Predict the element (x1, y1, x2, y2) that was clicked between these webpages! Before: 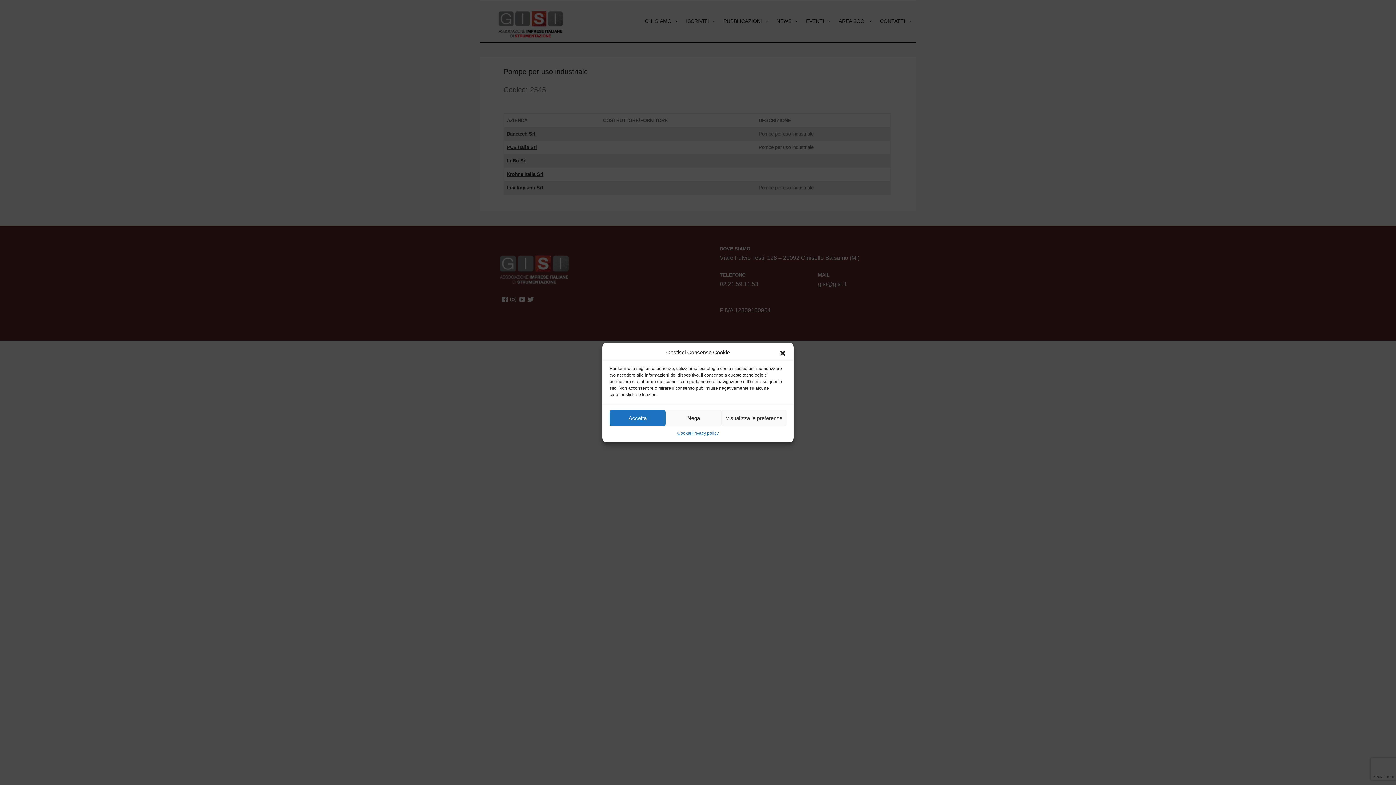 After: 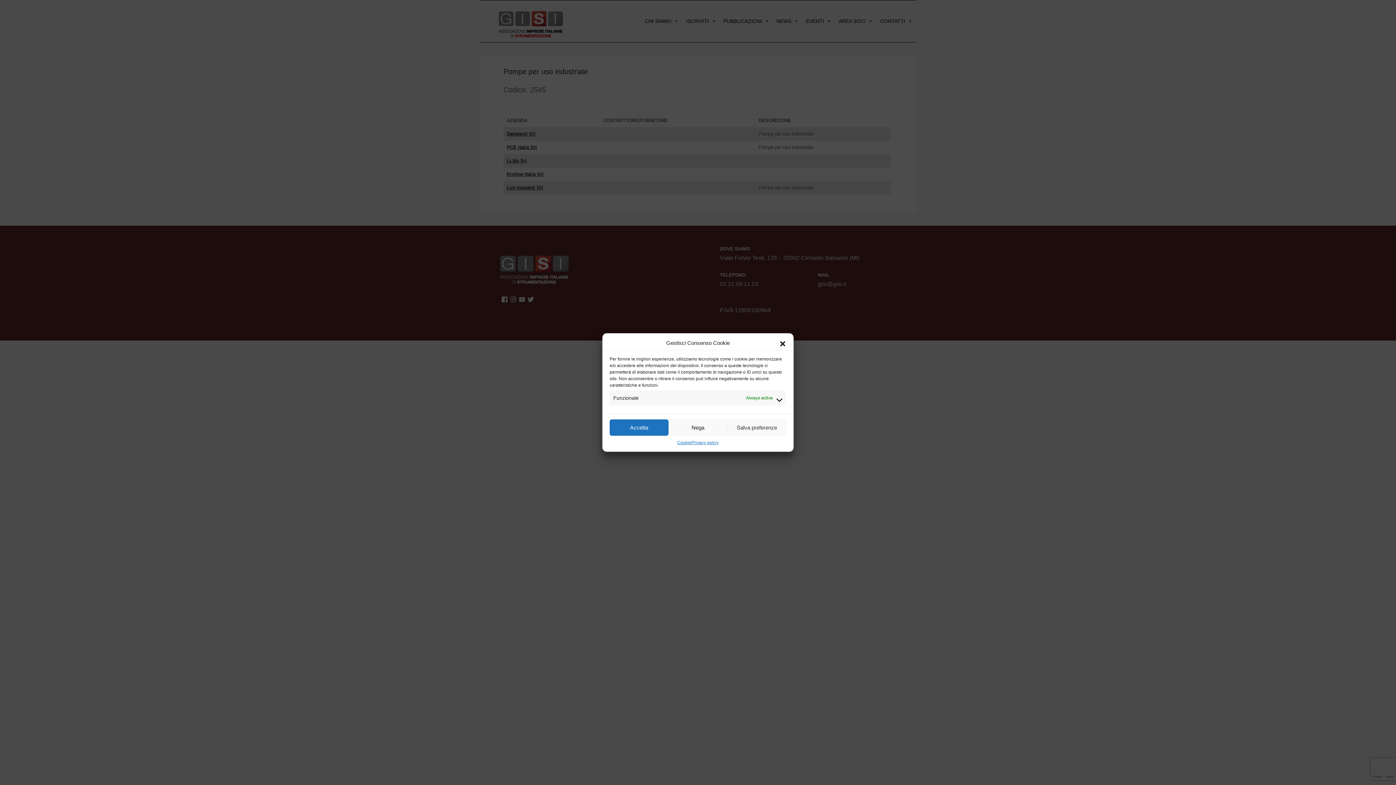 Action: bbox: (721, 410, 786, 426) label: Visualizza le preferenze